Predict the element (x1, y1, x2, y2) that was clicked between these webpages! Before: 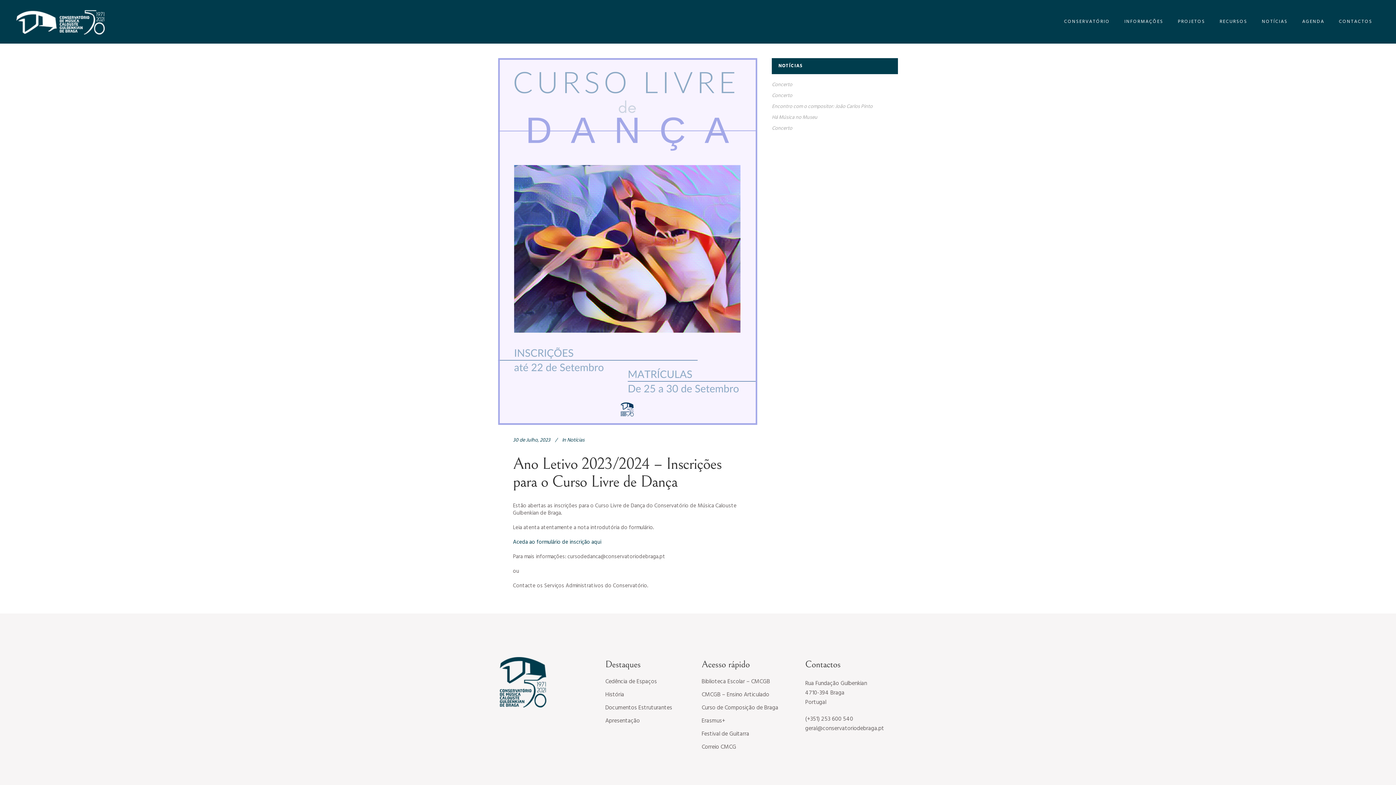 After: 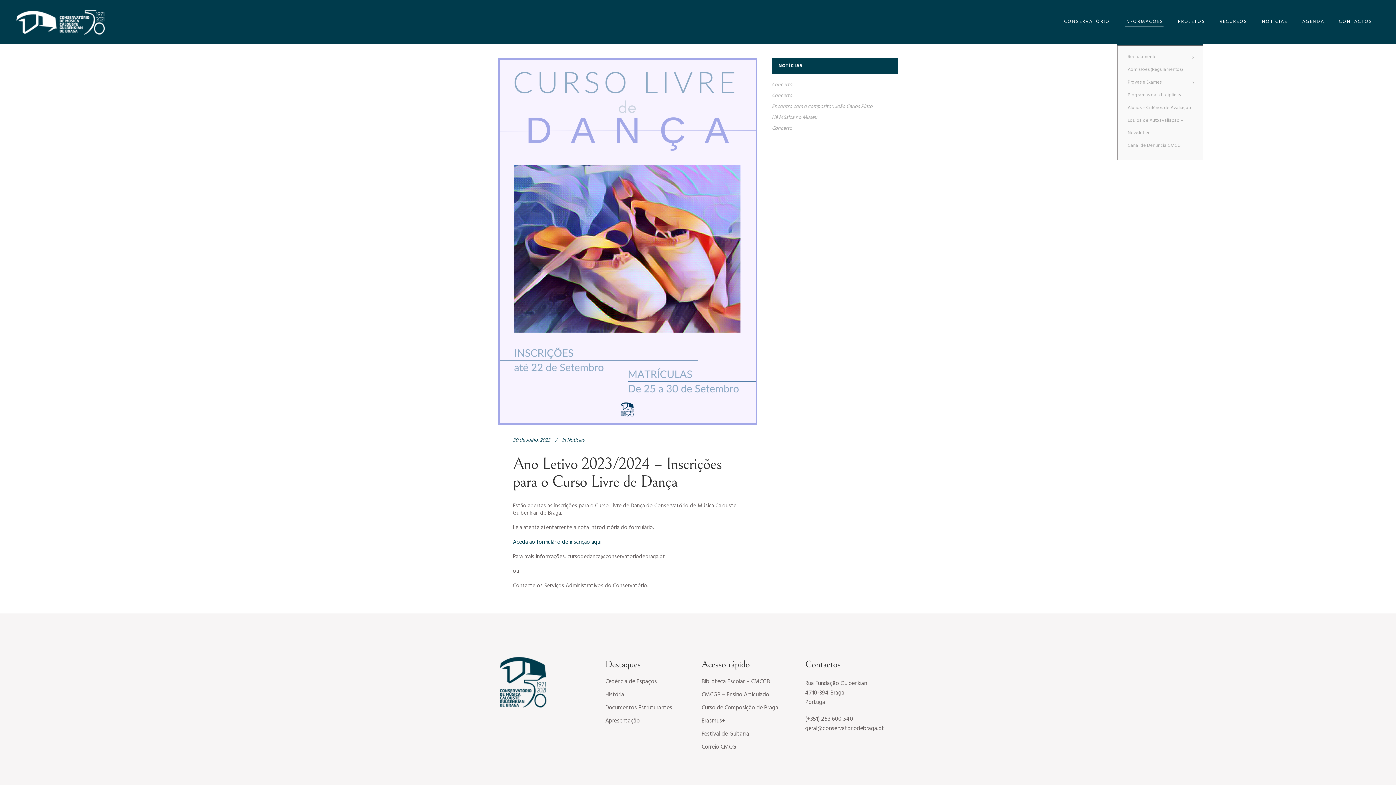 Action: bbox: (1117, 0, 1170, 43) label: INFORMAÇÕES